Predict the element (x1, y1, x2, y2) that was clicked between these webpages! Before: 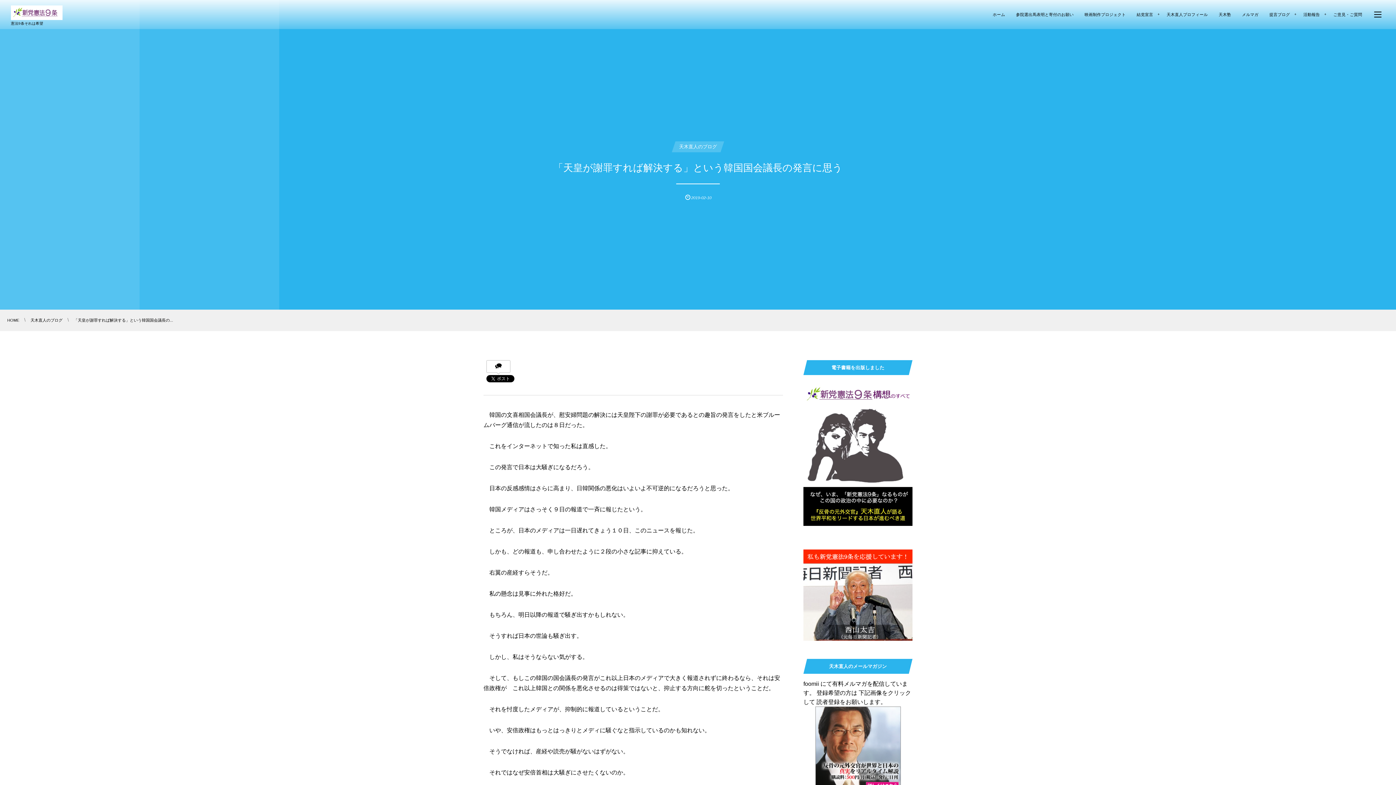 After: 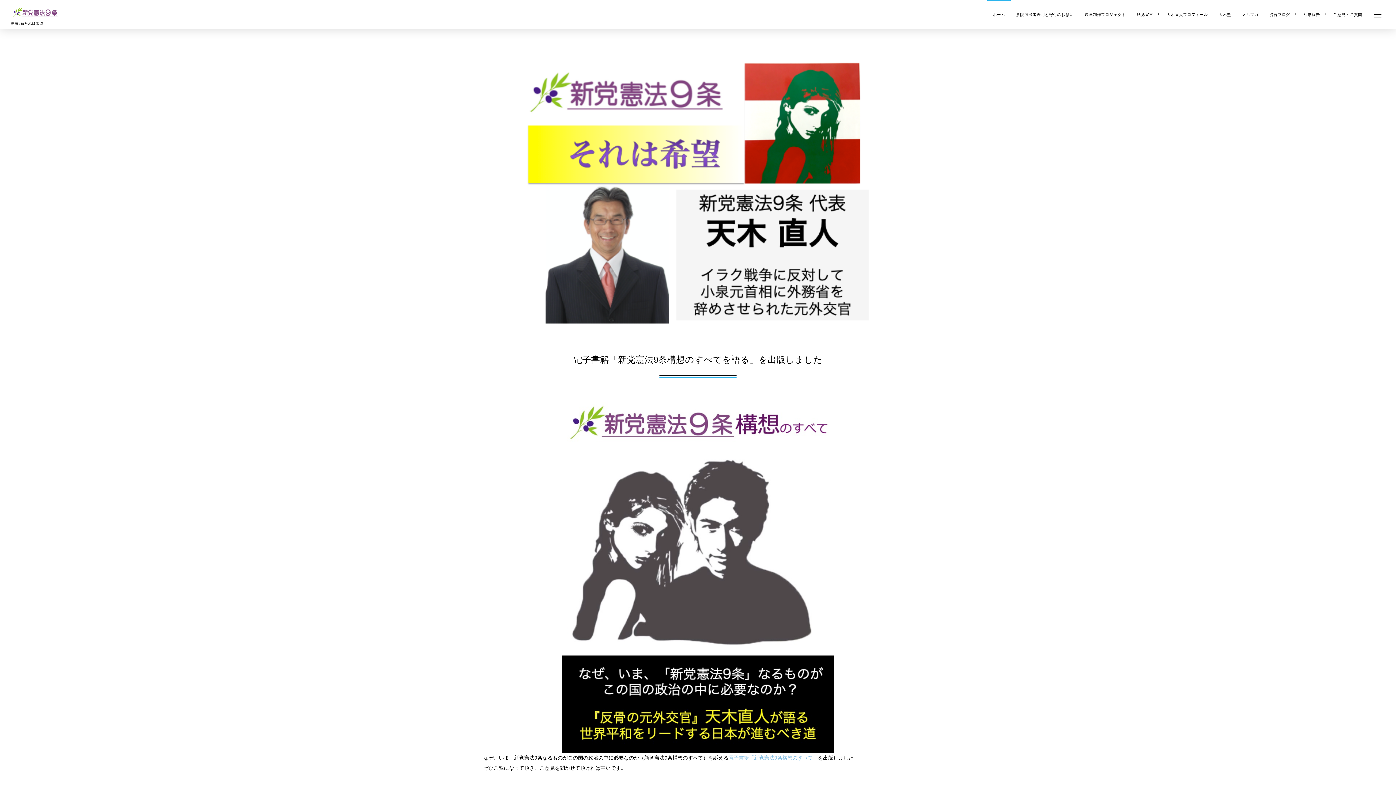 Action: bbox: (987, 0, 1010, 29) label: ホーム